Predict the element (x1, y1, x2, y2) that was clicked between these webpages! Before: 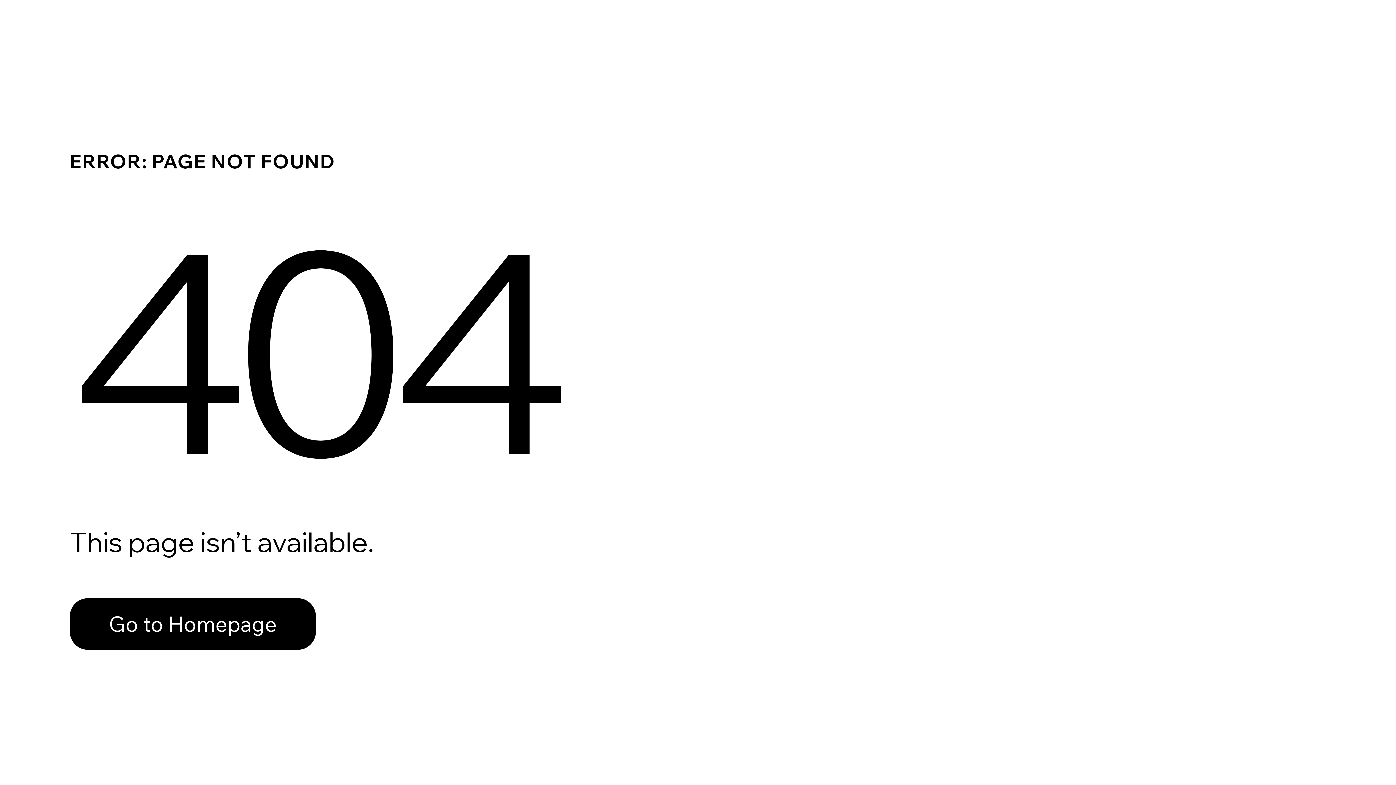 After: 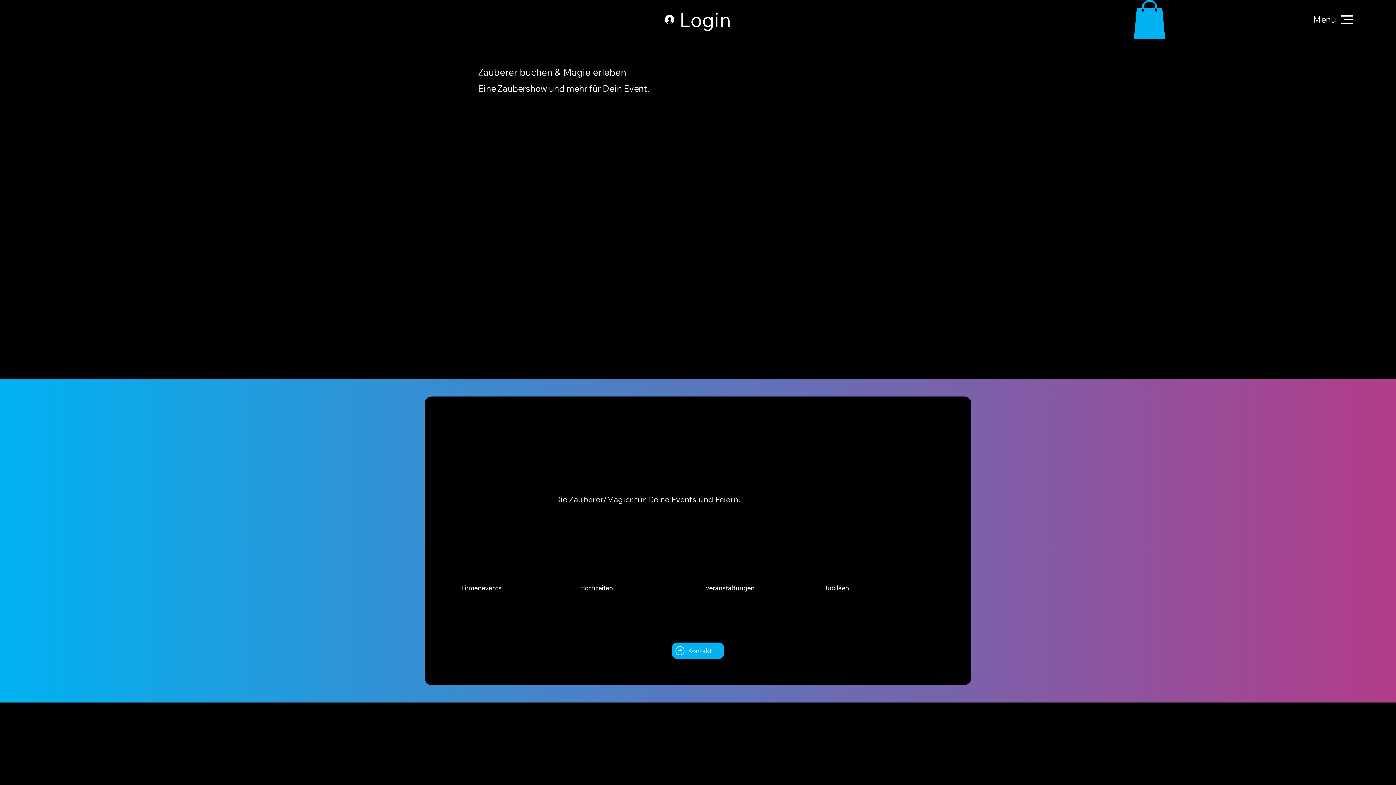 Action: label: Go to Homepage bbox: (69, 598, 316, 650)